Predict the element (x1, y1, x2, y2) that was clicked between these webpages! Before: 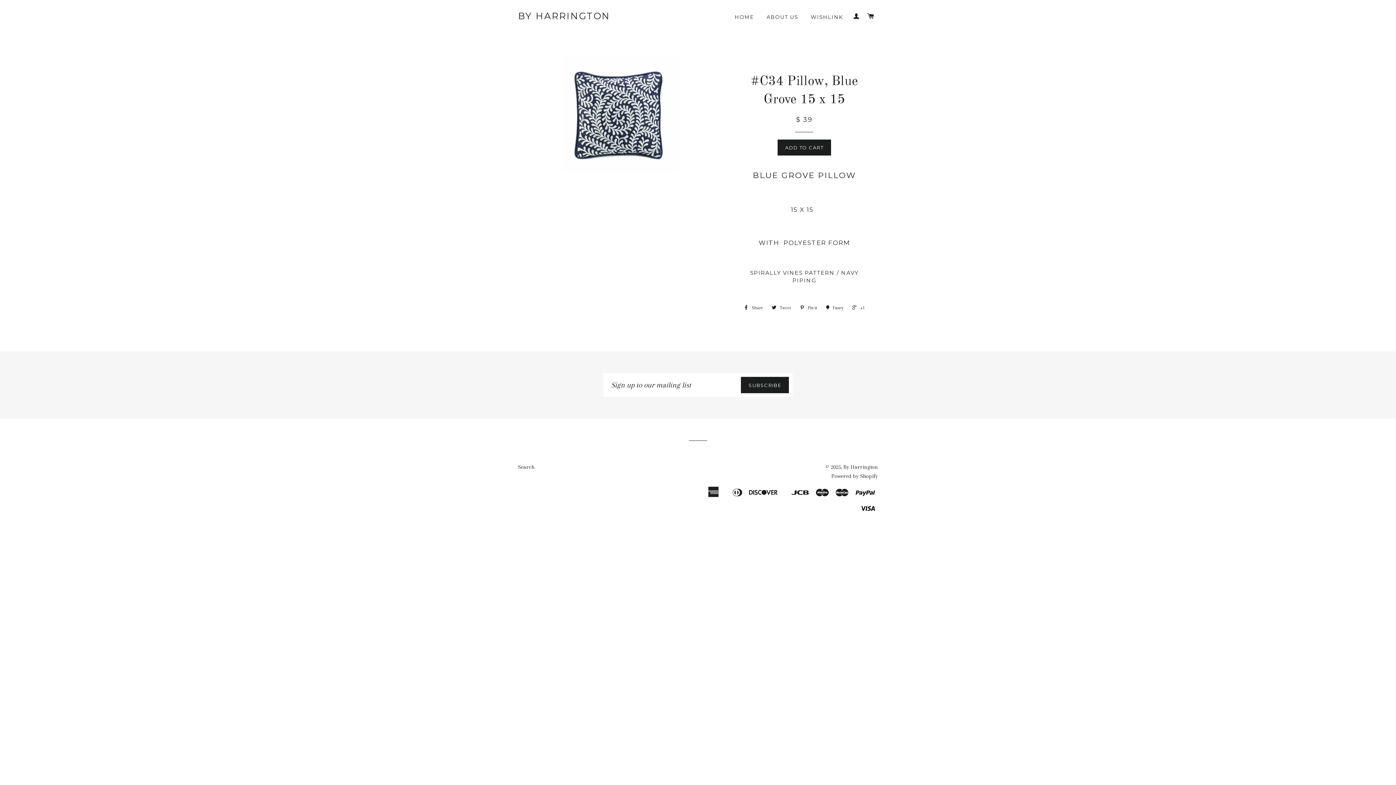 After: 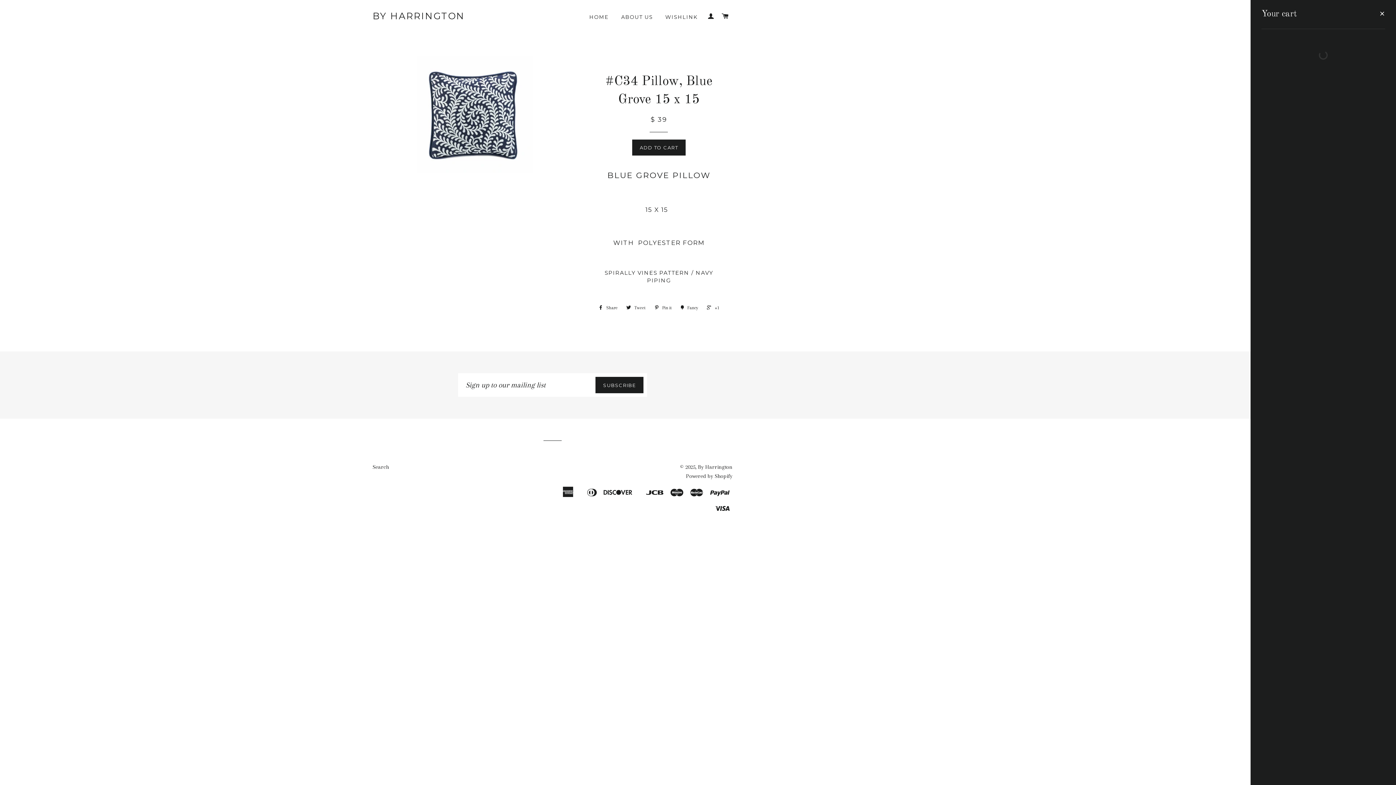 Action: bbox: (864, 5, 877, 27) label: CART